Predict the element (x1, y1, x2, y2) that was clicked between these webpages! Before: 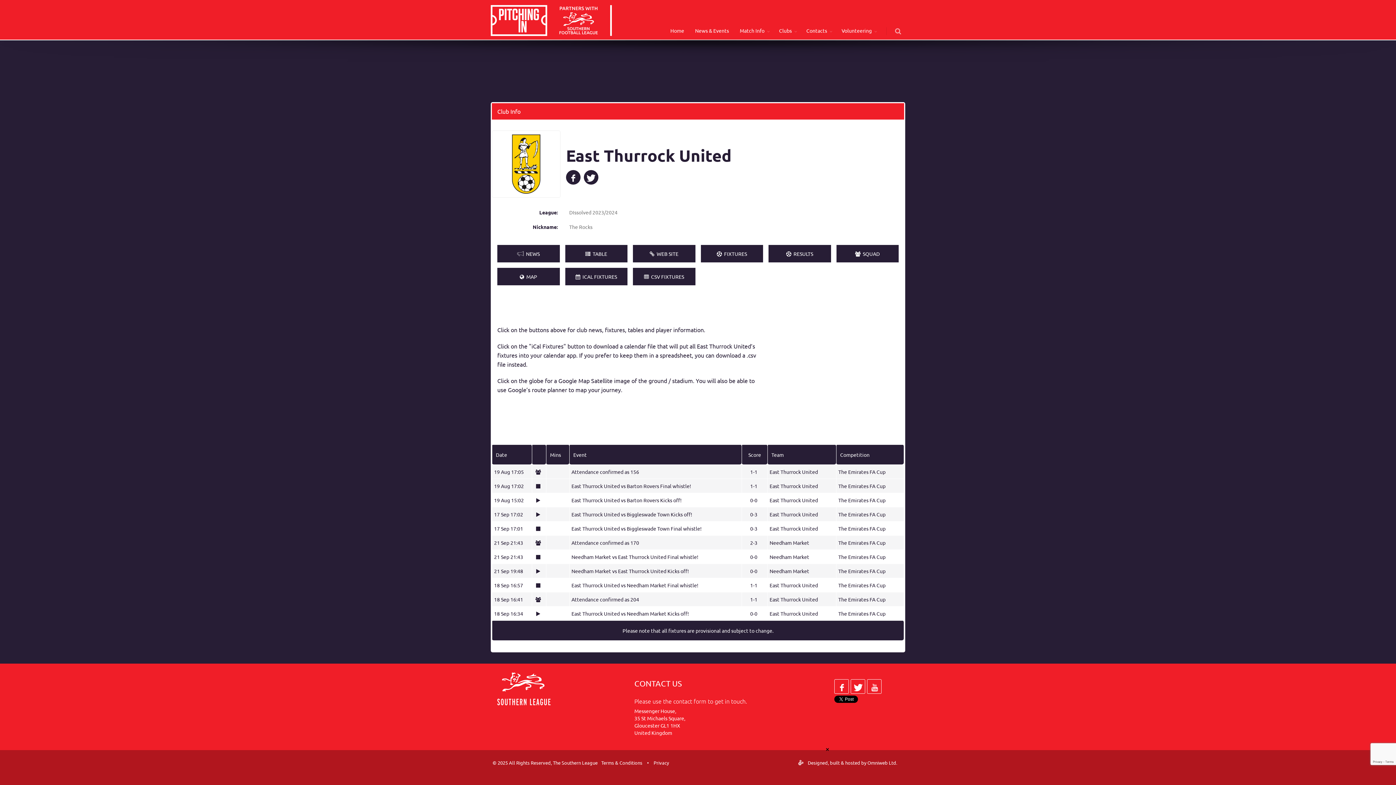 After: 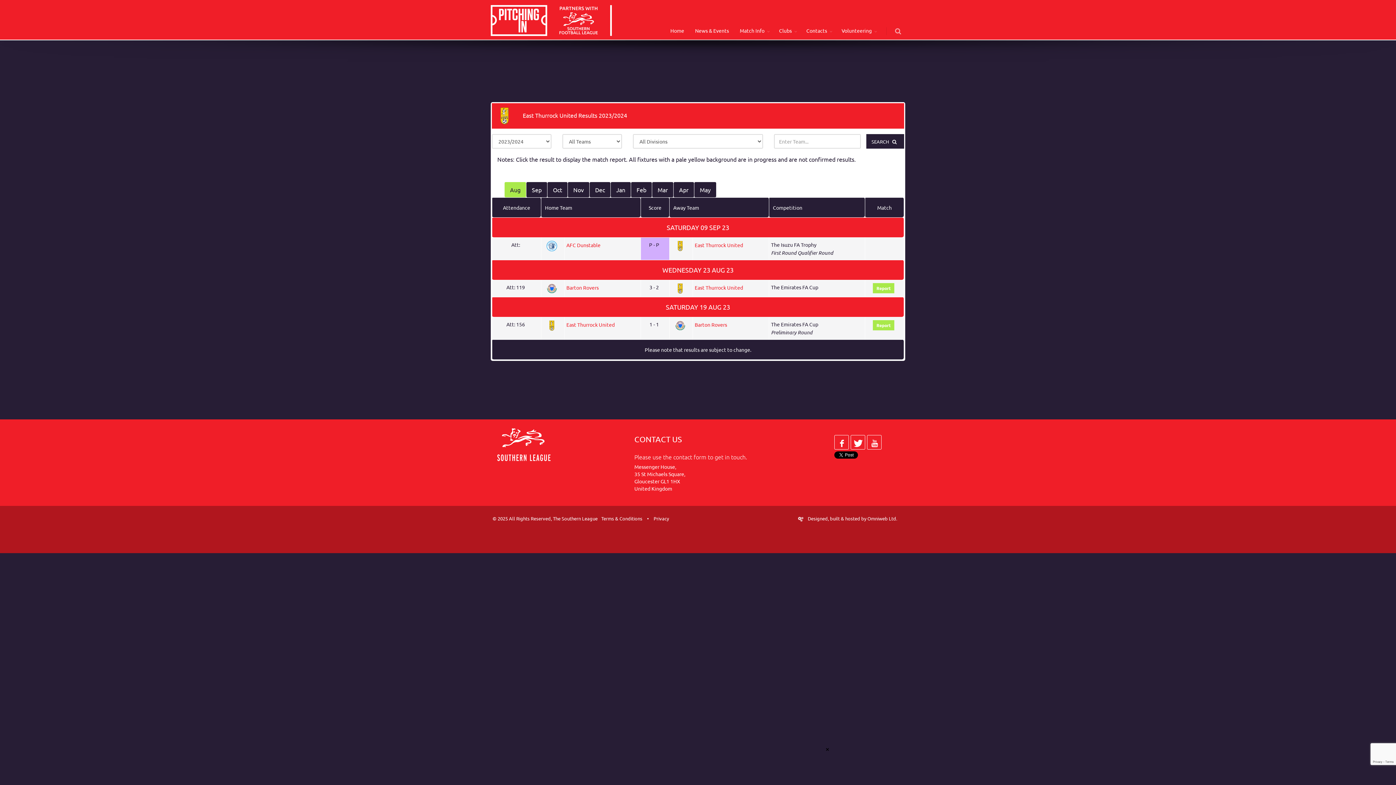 Action: label: RESULTS bbox: (768, 245, 831, 262)